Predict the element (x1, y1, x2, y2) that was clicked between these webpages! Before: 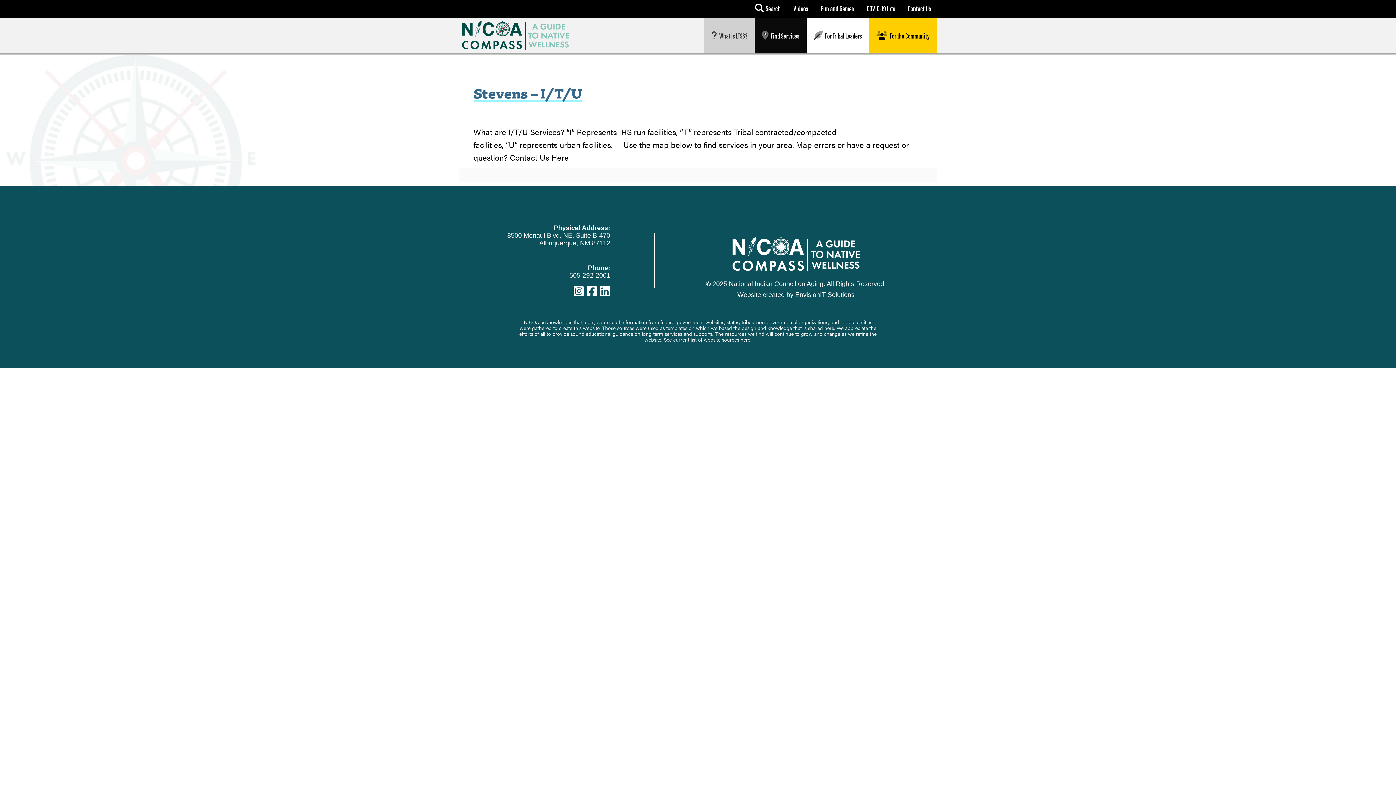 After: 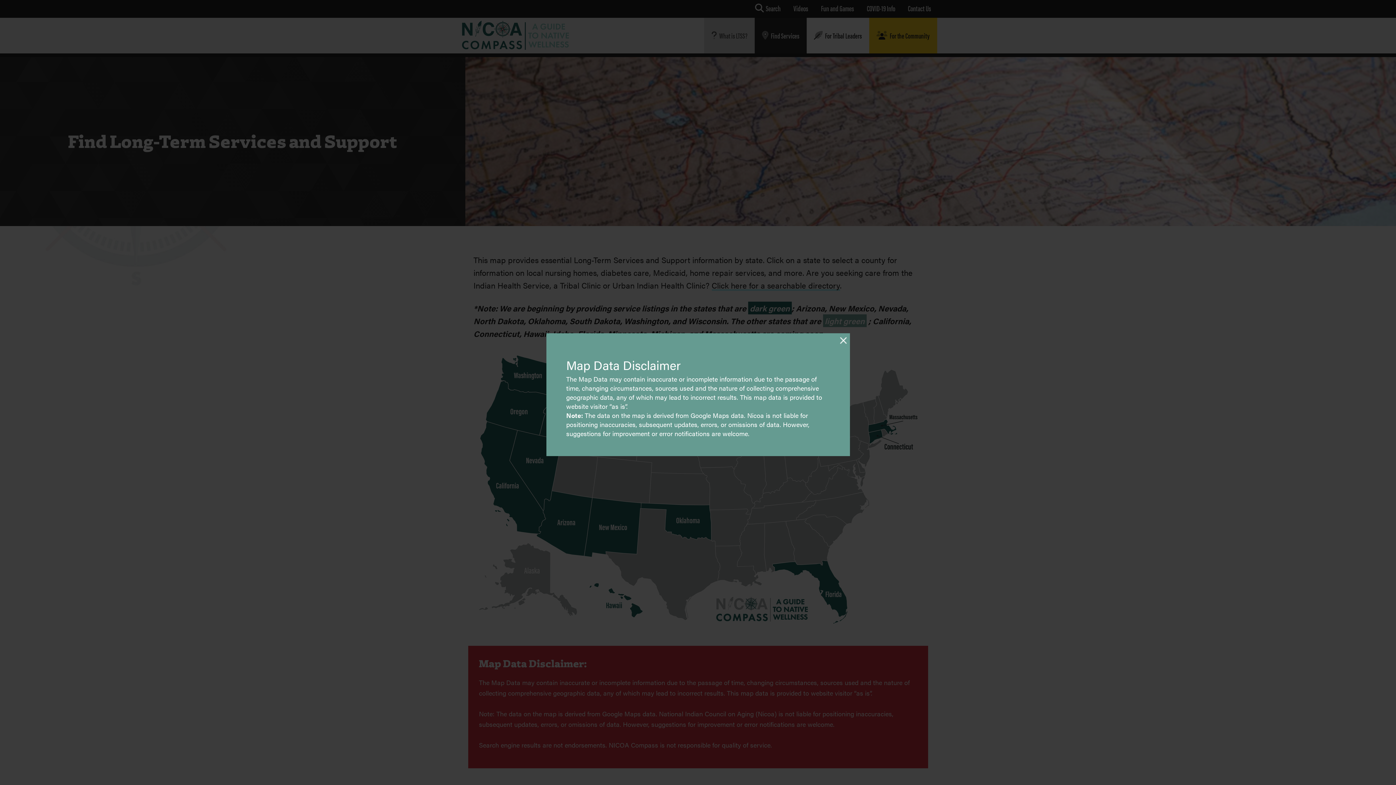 Action: label:  Find Services bbox: (754, 17, 806, 53)